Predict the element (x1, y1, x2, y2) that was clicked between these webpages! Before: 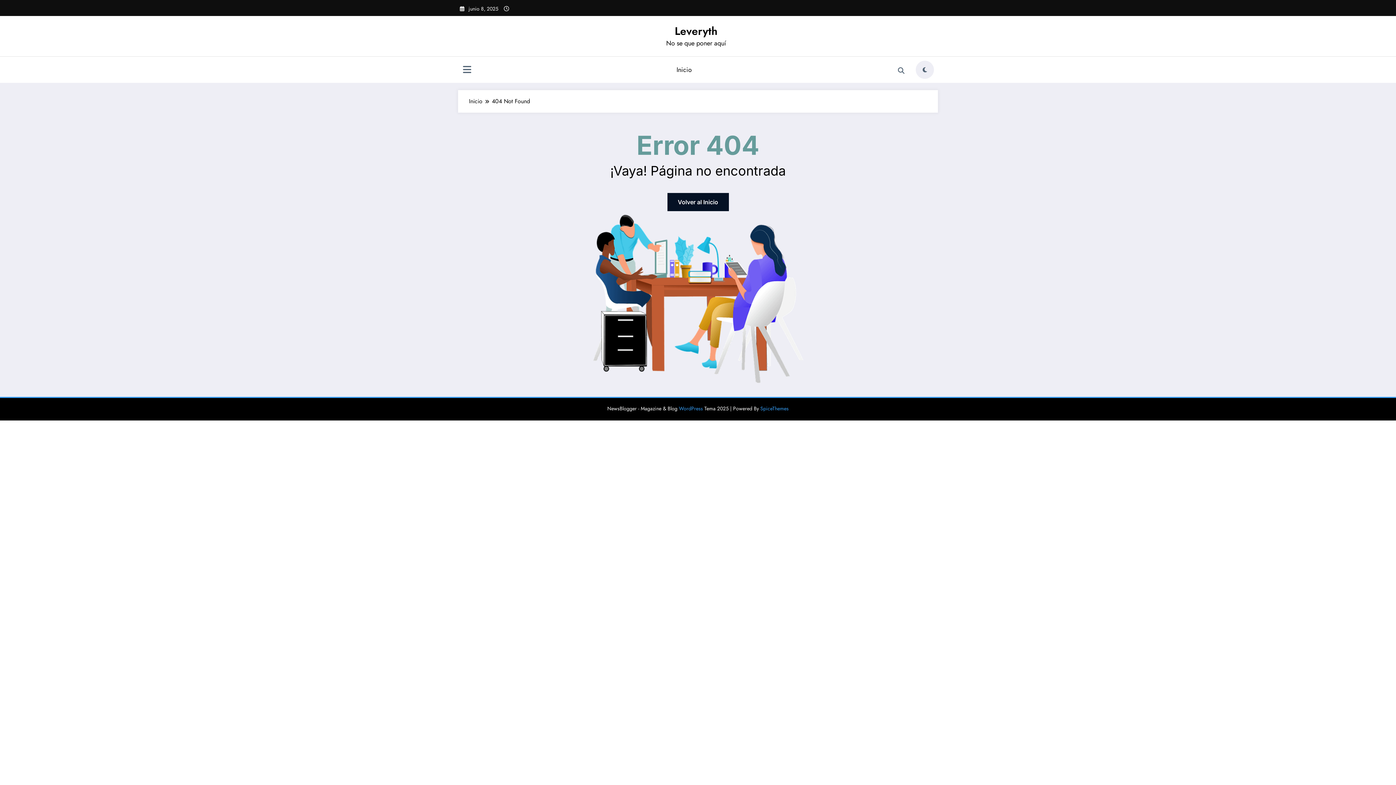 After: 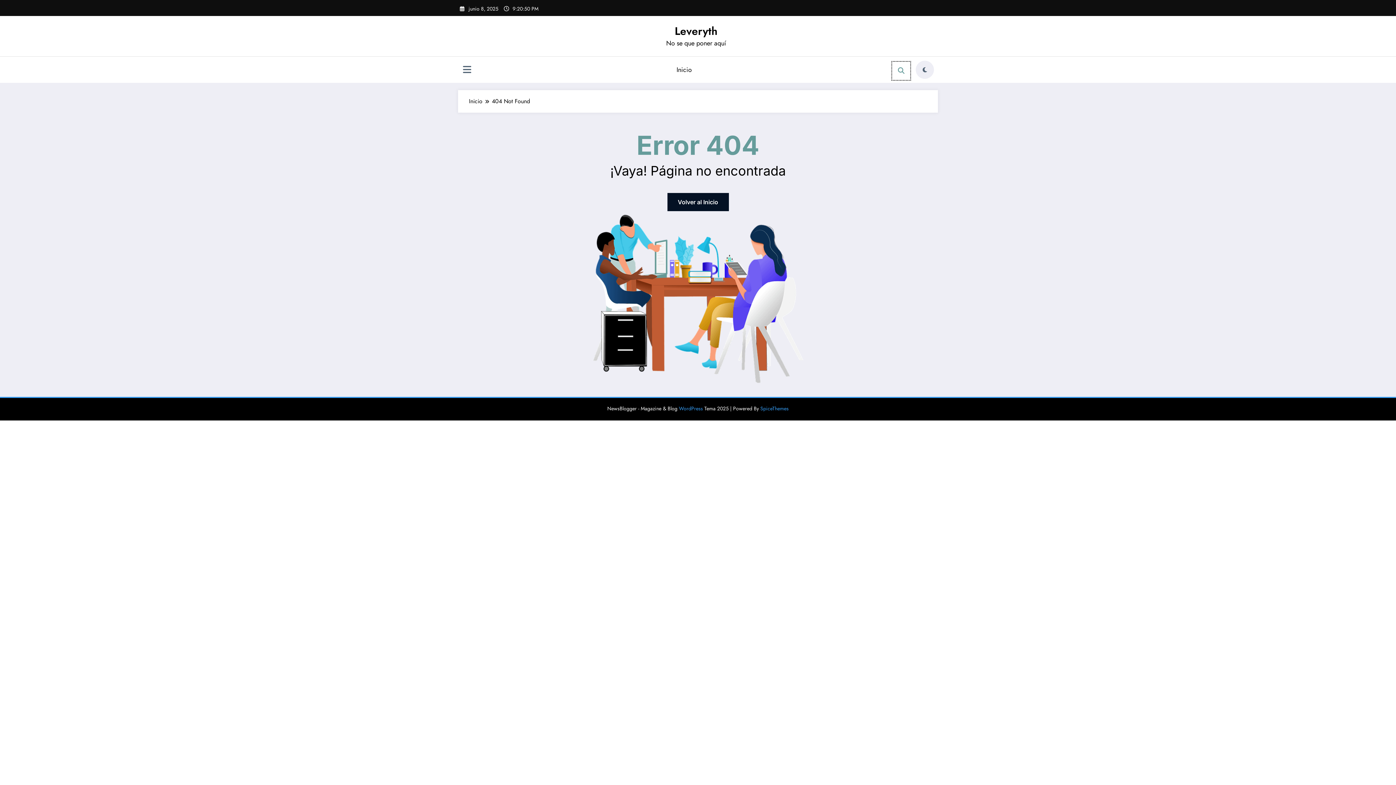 Action: bbox: (892, 61, 910, 79)